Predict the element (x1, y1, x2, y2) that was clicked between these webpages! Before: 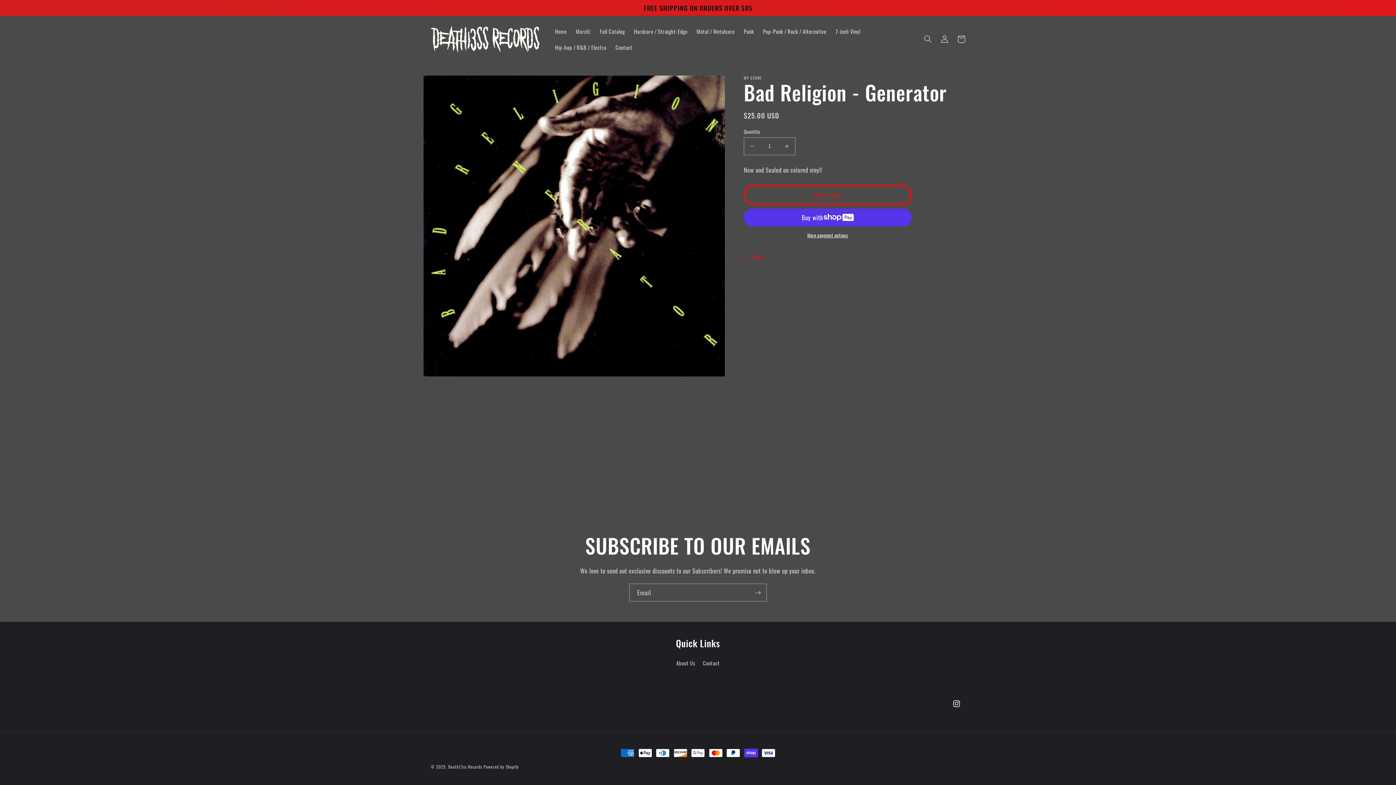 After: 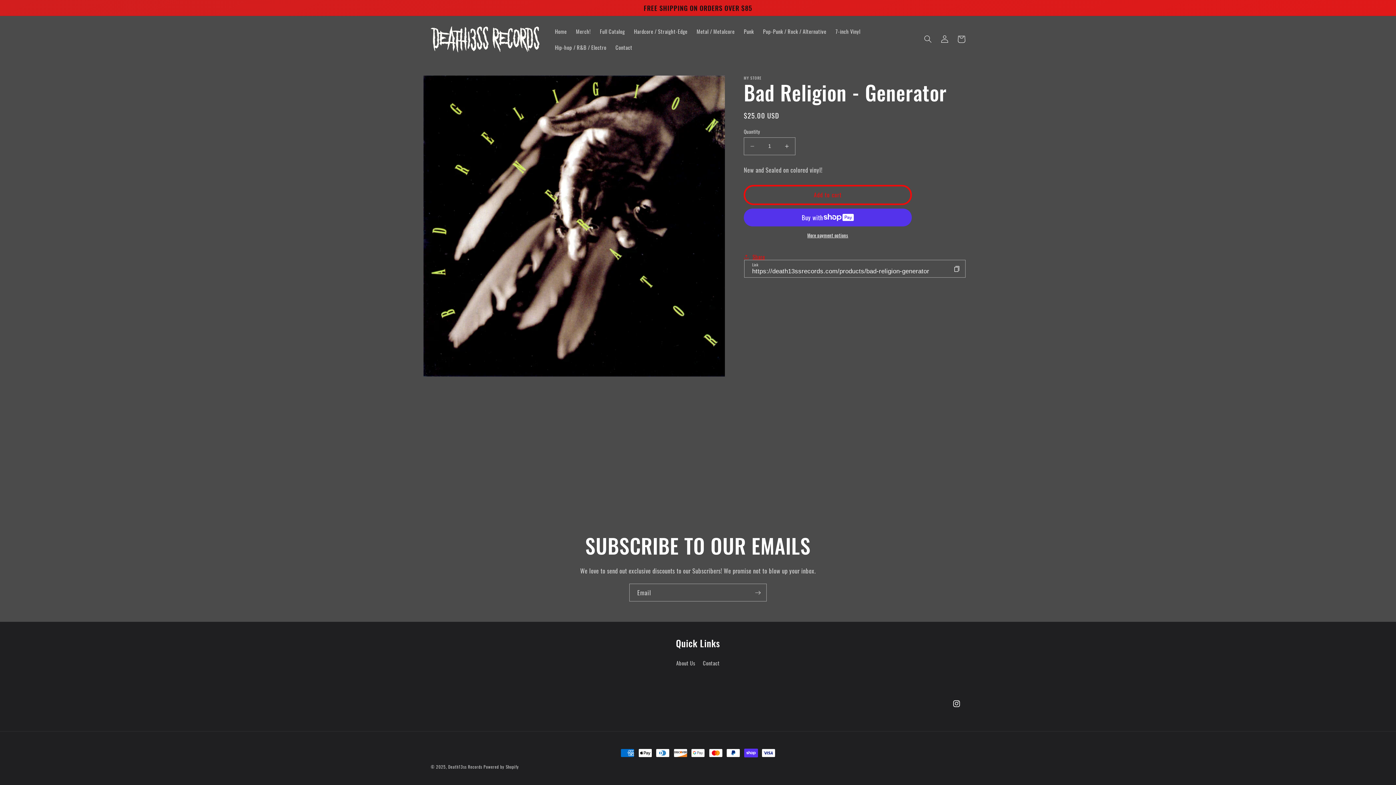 Action: bbox: (744, 248, 765, 265) label: Share